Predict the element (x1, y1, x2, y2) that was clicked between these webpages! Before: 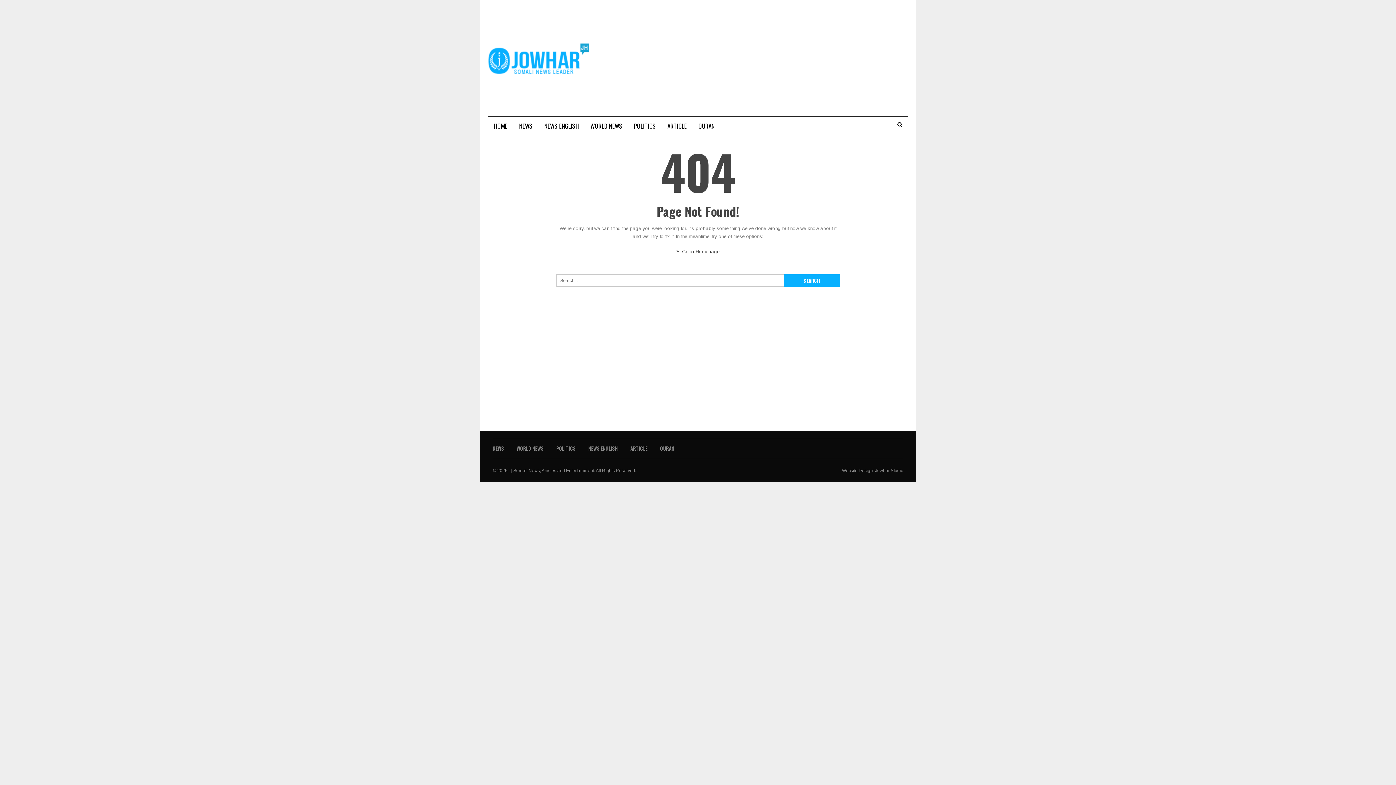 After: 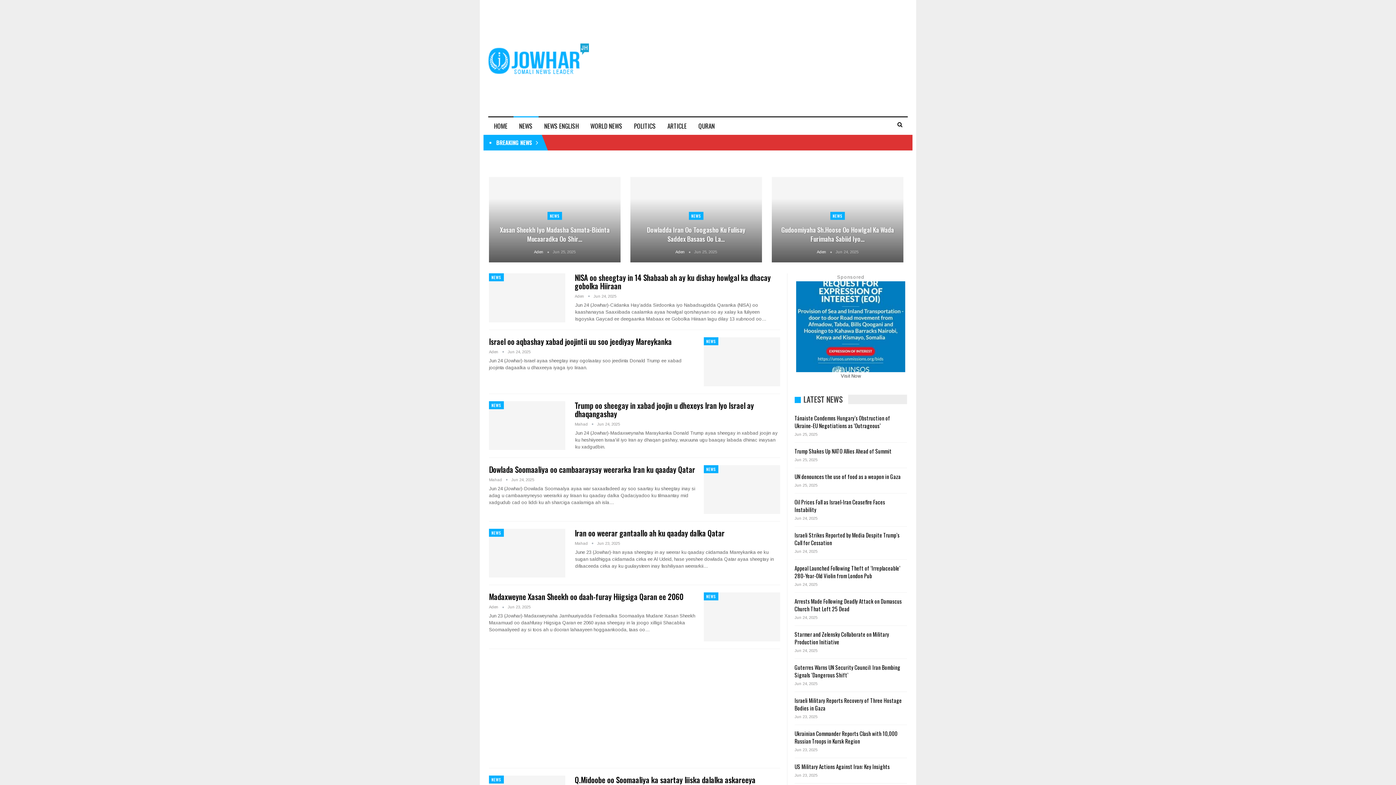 Action: label: NEWS bbox: (513, 117, 538, 134)